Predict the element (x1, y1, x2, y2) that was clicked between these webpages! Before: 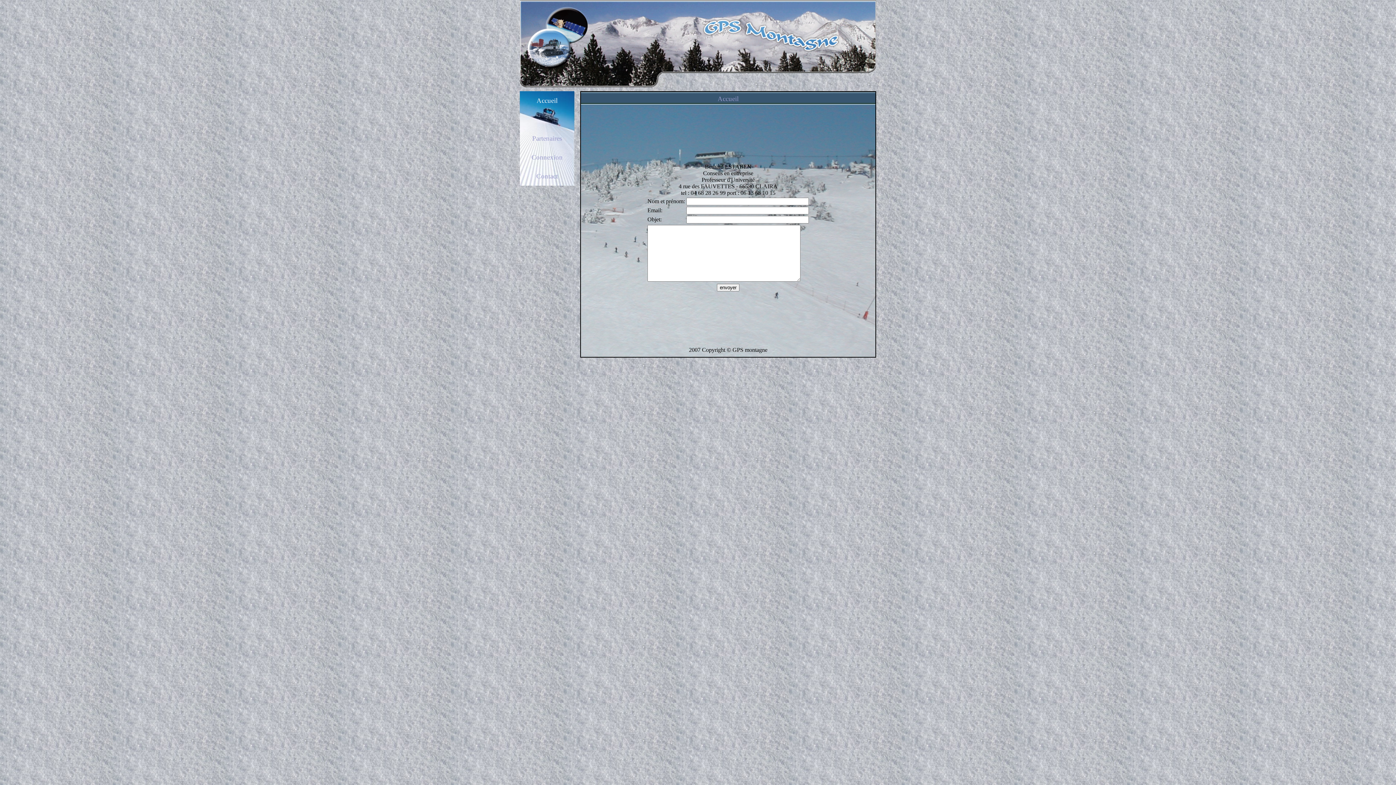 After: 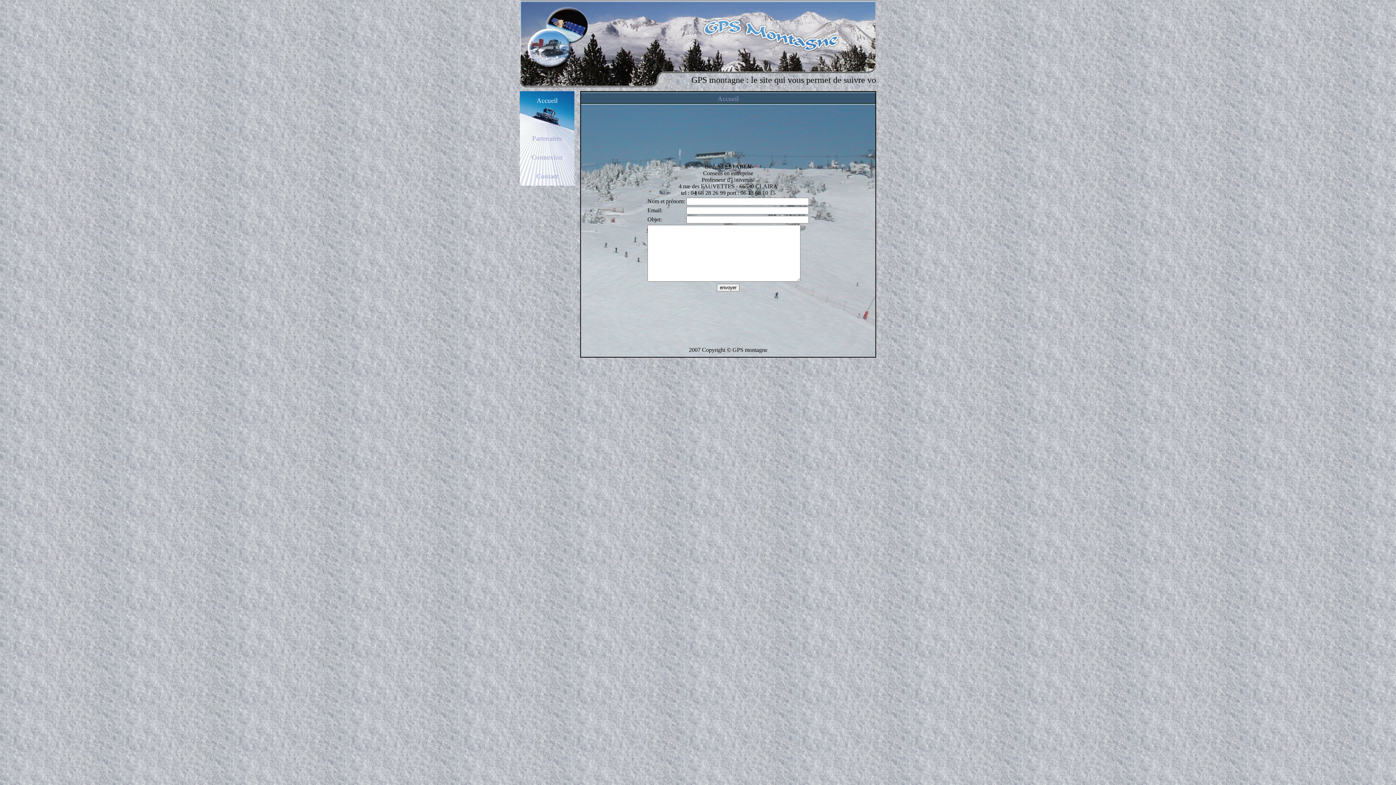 Action: label: Contact bbox: (536, 172, 558, 181)